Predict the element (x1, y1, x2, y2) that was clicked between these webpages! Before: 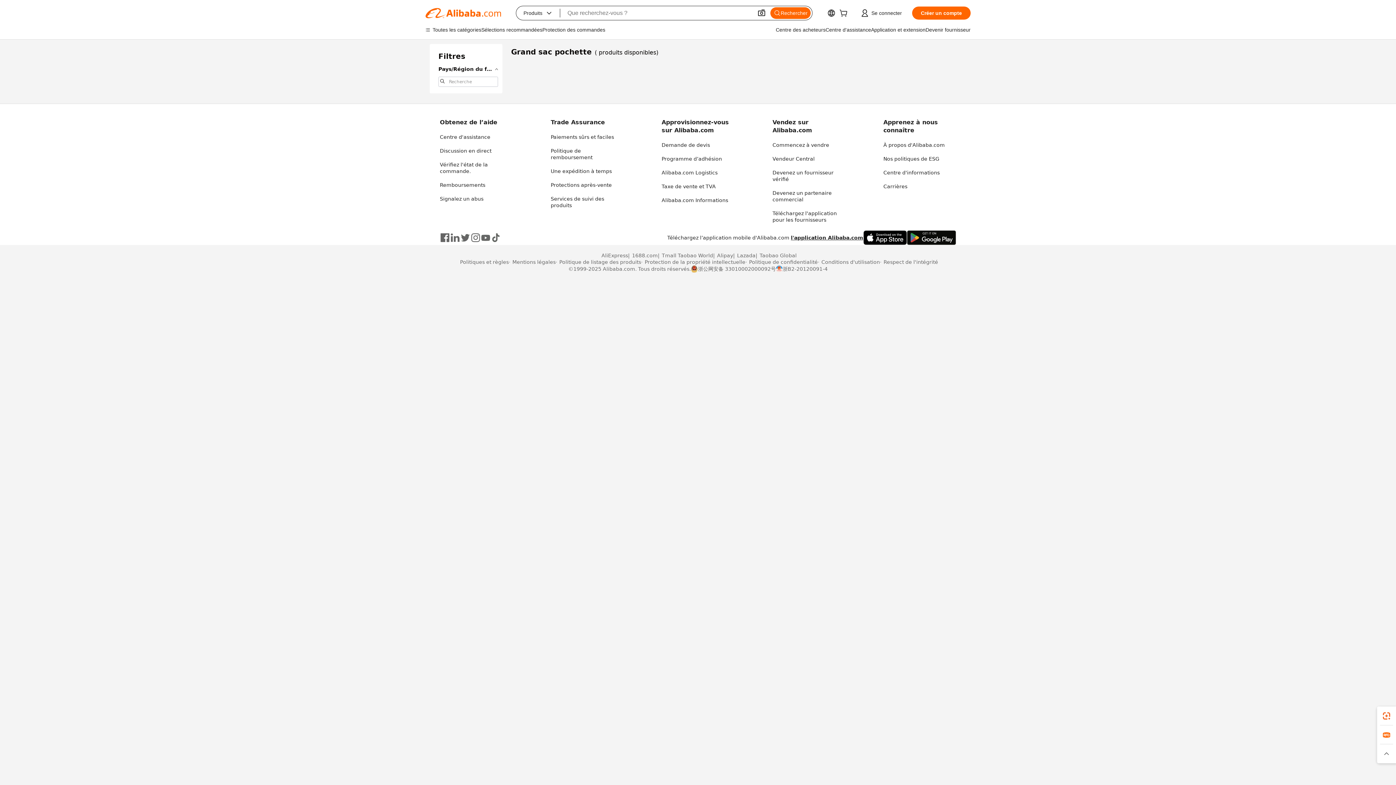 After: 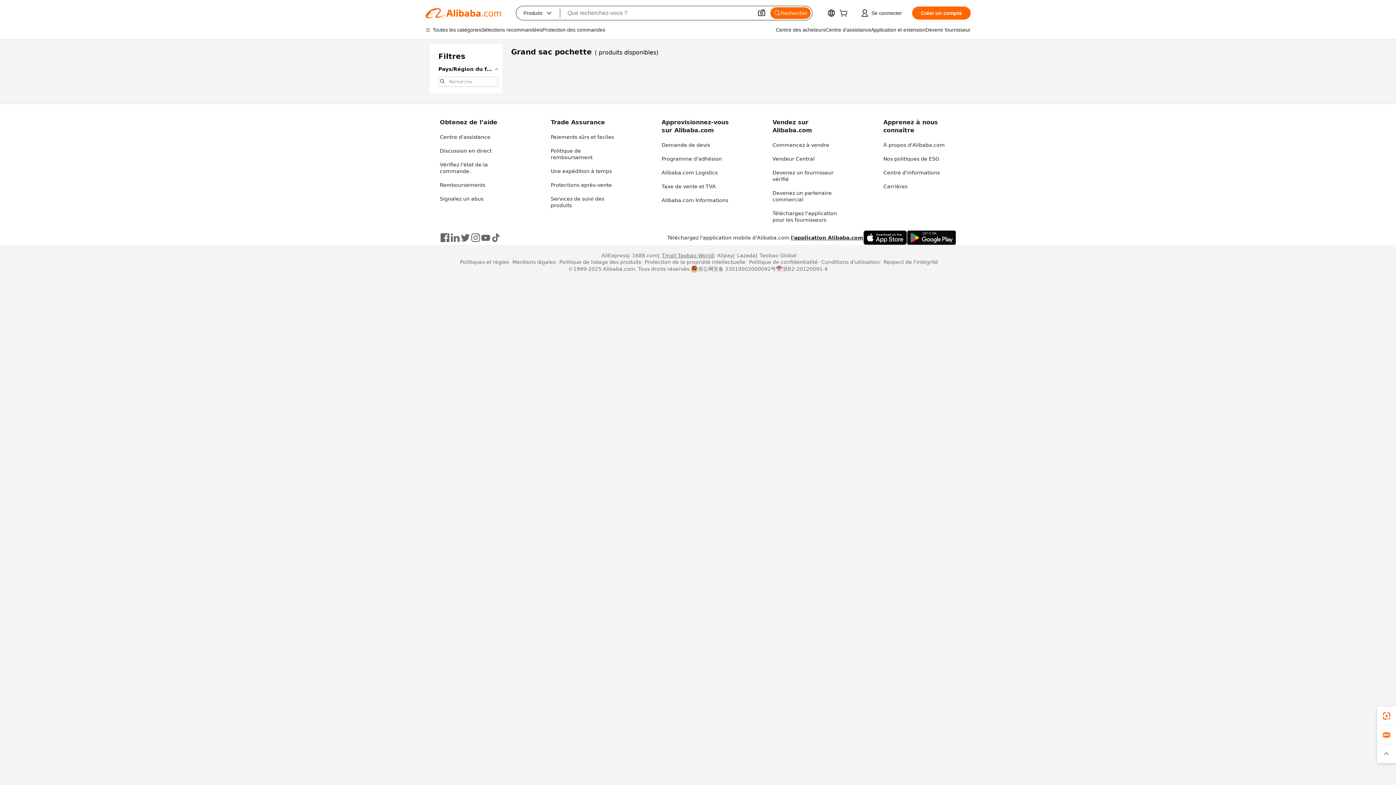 Action: label: Tmall Taobao World bbox: (658, 252, 713, 258)